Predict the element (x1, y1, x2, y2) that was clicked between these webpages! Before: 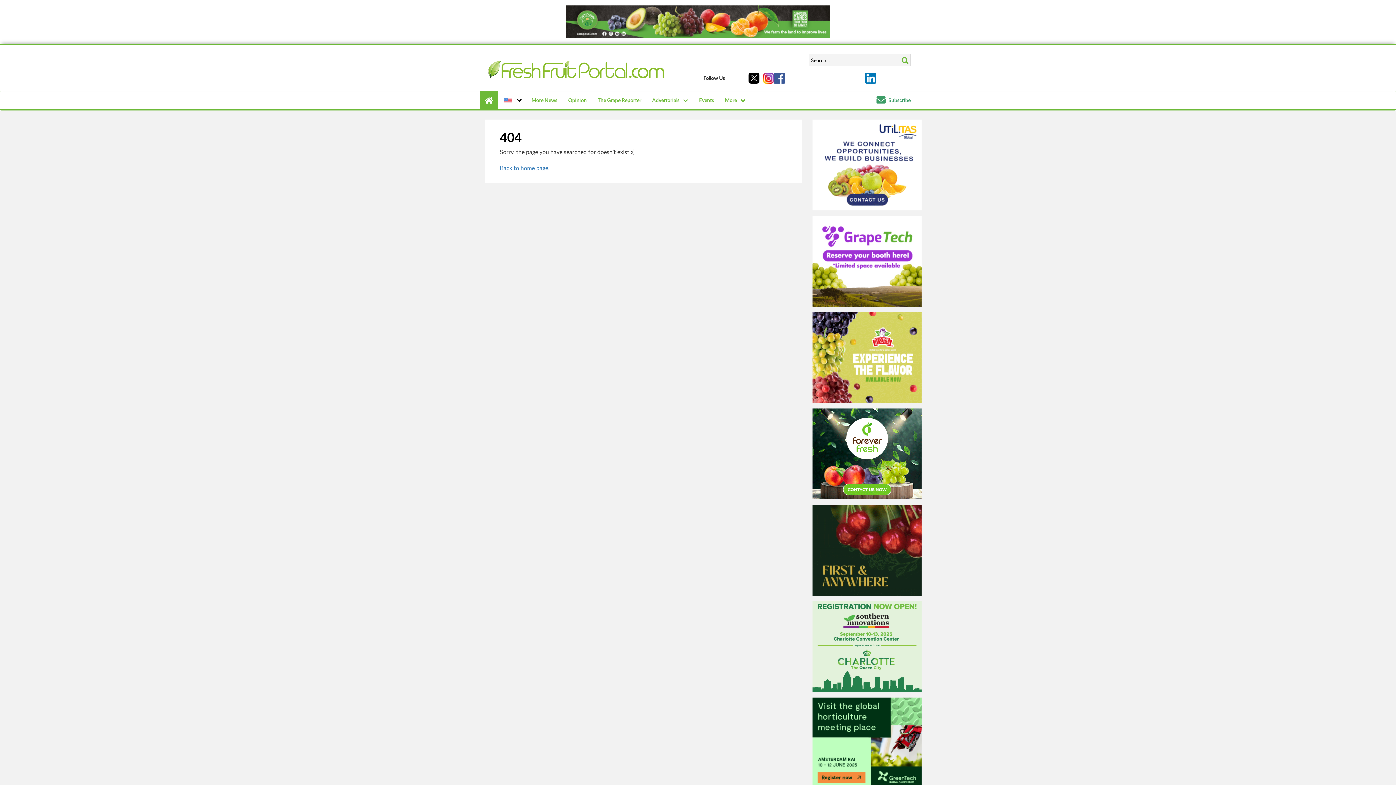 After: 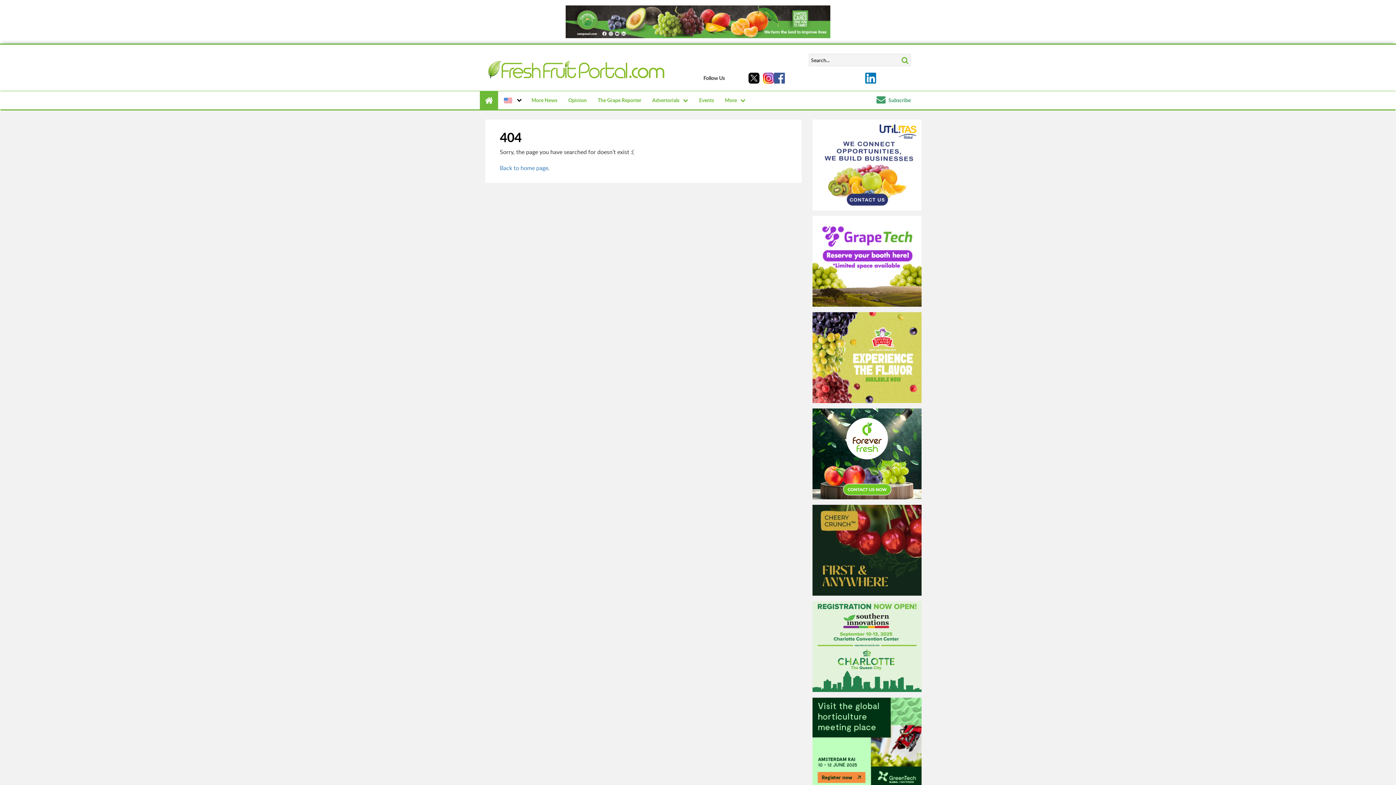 Action: bbox: (812, 505, 921, 596)